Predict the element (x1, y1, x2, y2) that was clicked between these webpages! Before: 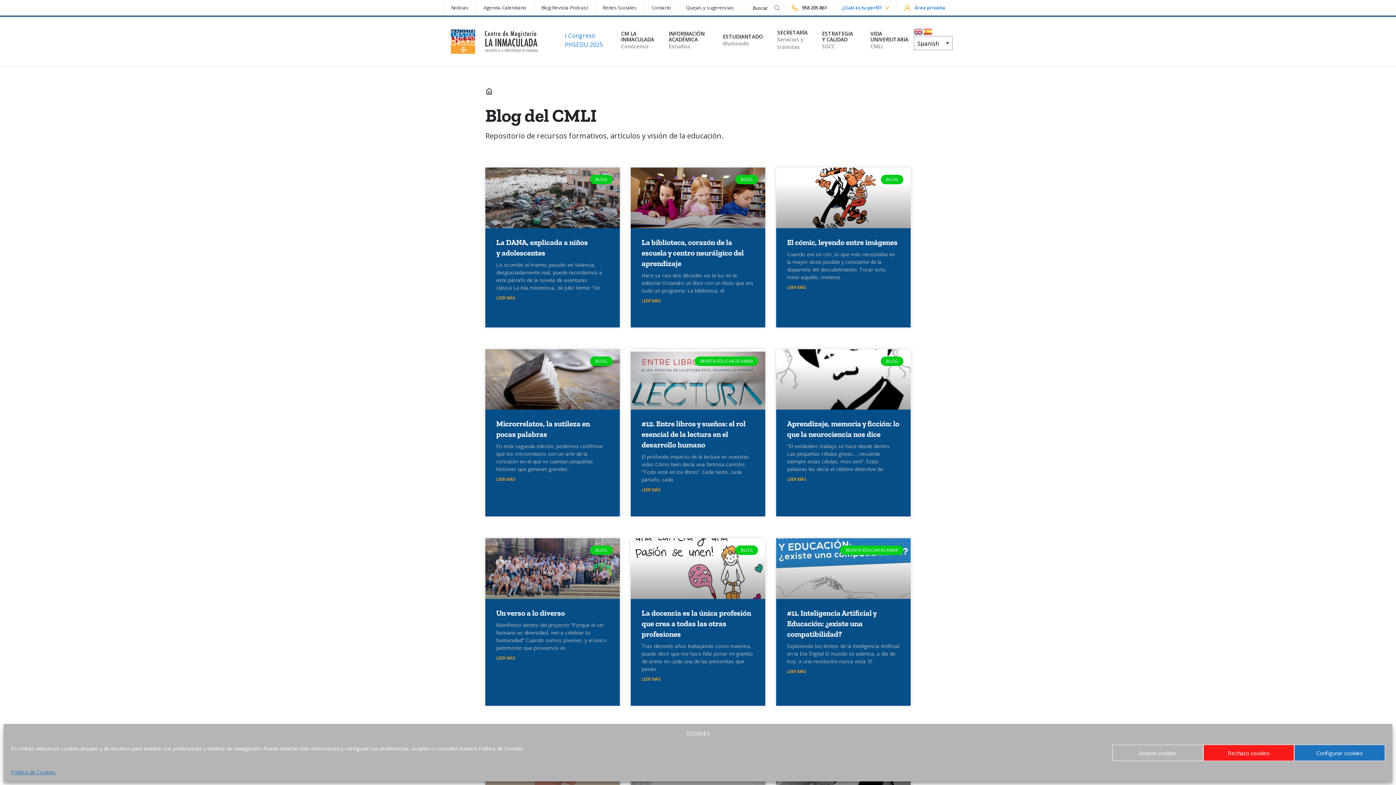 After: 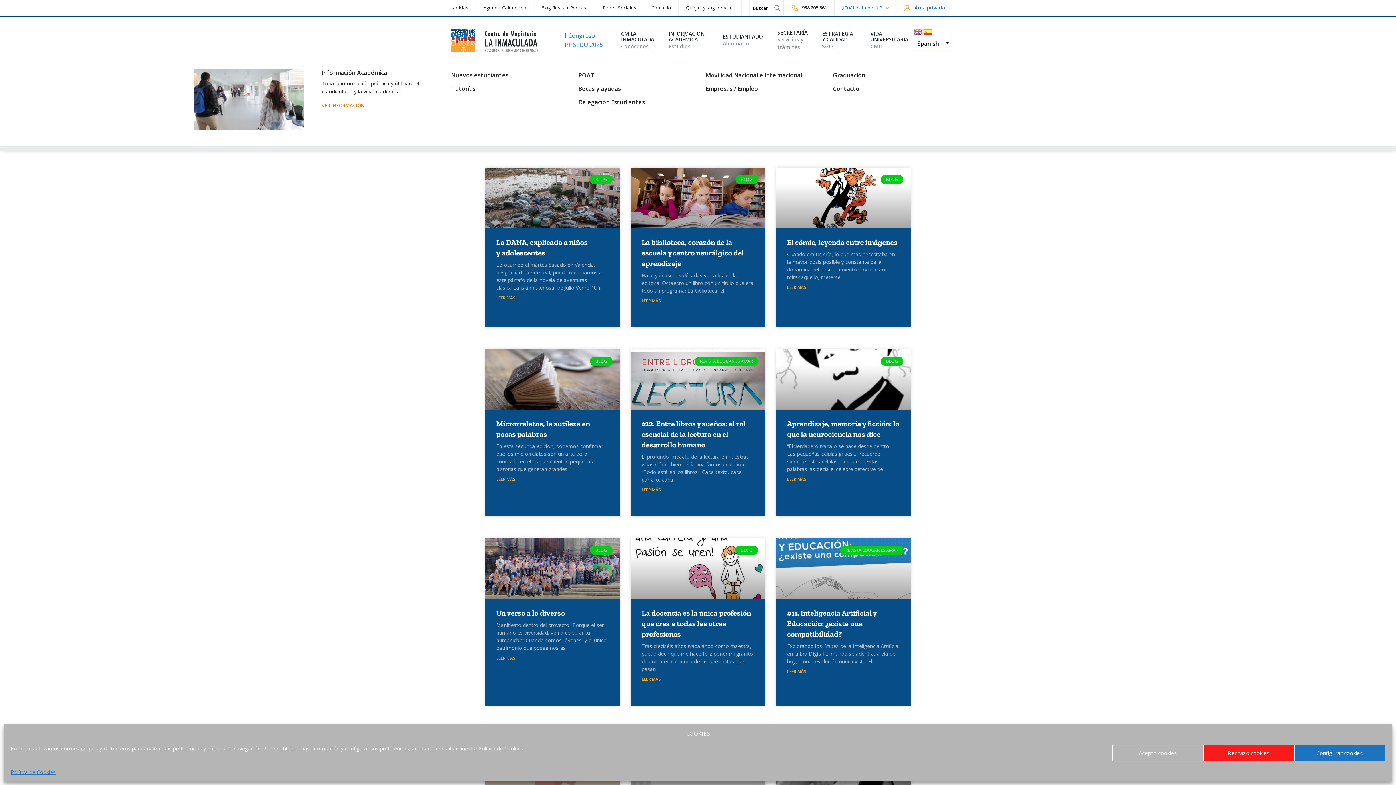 Action: label: ESTUDIANTADO
Alumnado bbox: (714, 26, 768, 56)